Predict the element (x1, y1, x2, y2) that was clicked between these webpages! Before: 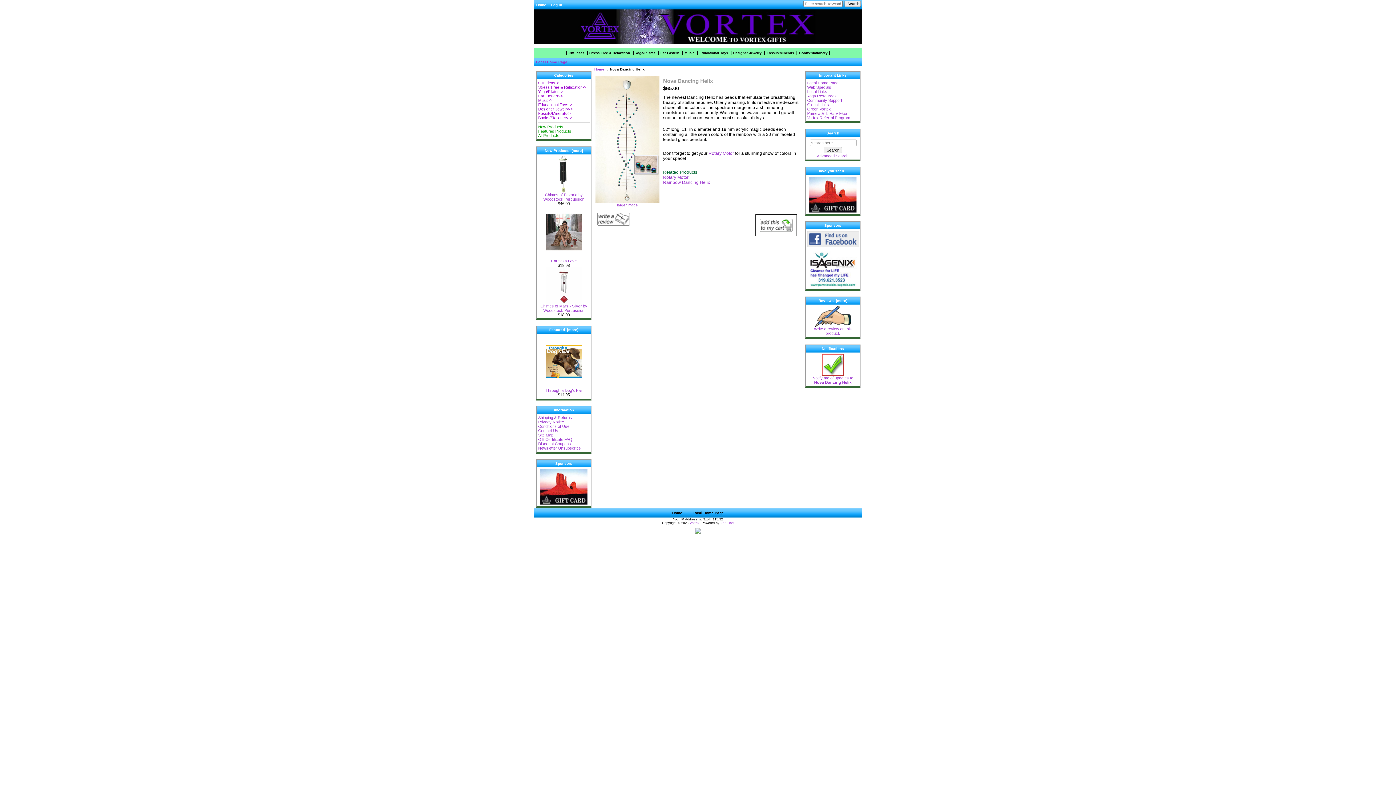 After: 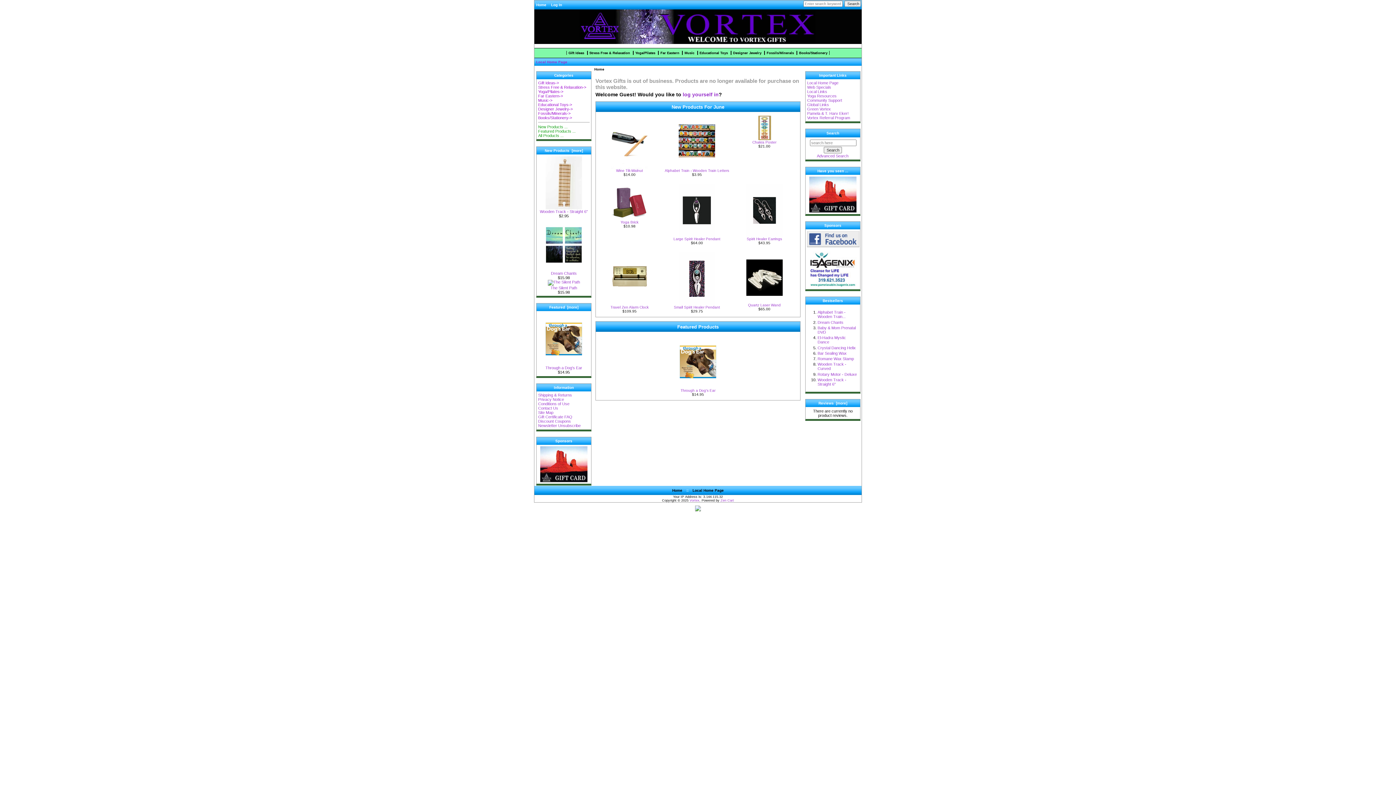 Action: bbox: (534, 2, 548, 6) label: Home